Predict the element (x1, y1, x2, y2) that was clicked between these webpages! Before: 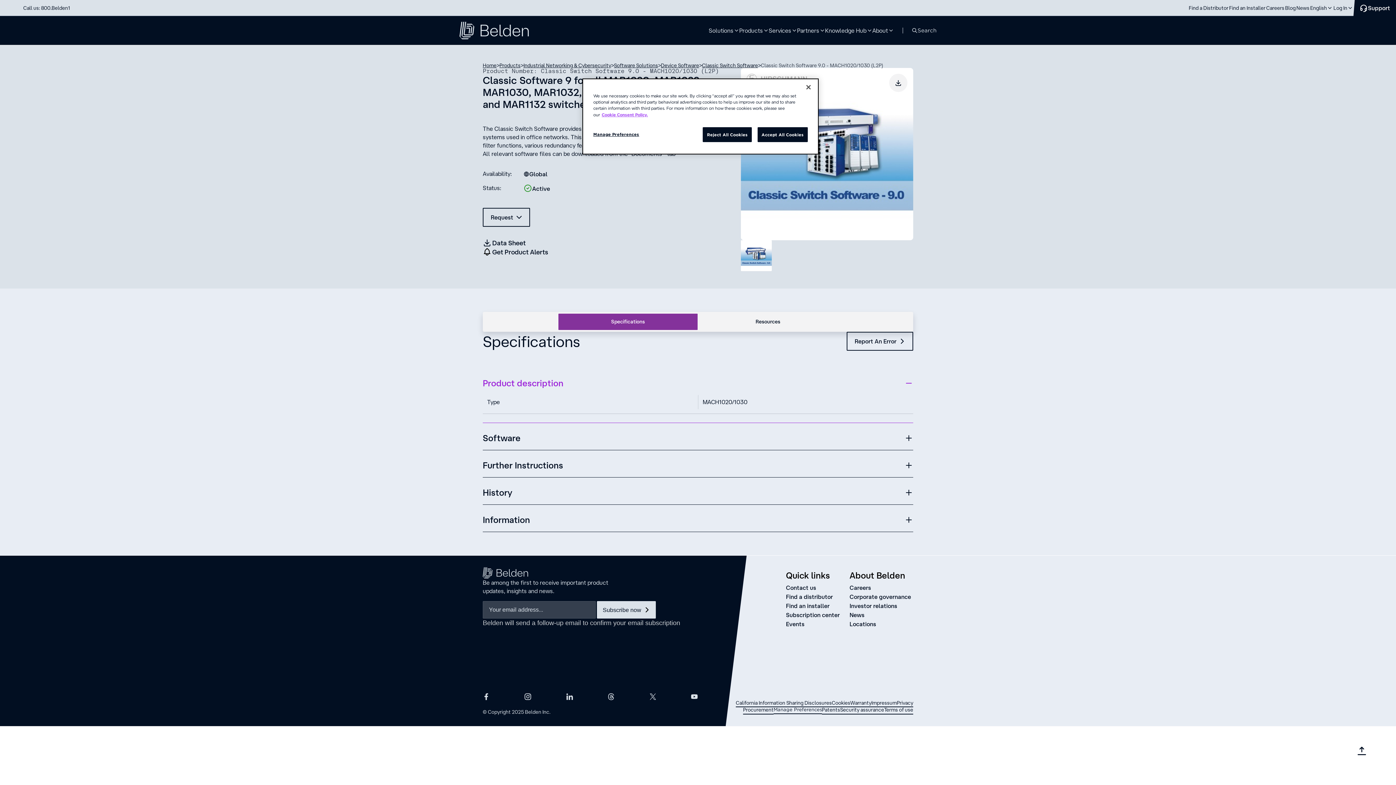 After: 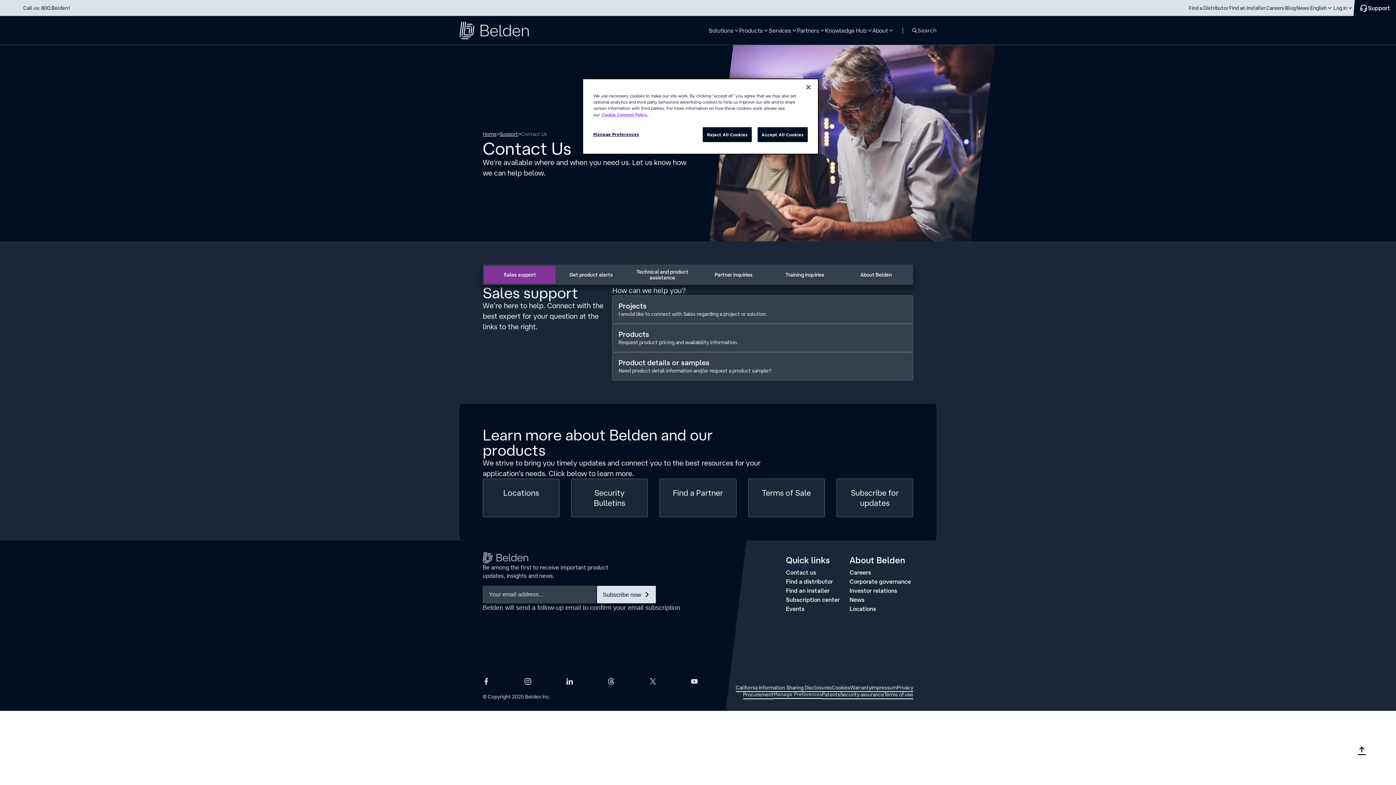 Action: bbox: (1353, 0, 1396, 16) label: Support